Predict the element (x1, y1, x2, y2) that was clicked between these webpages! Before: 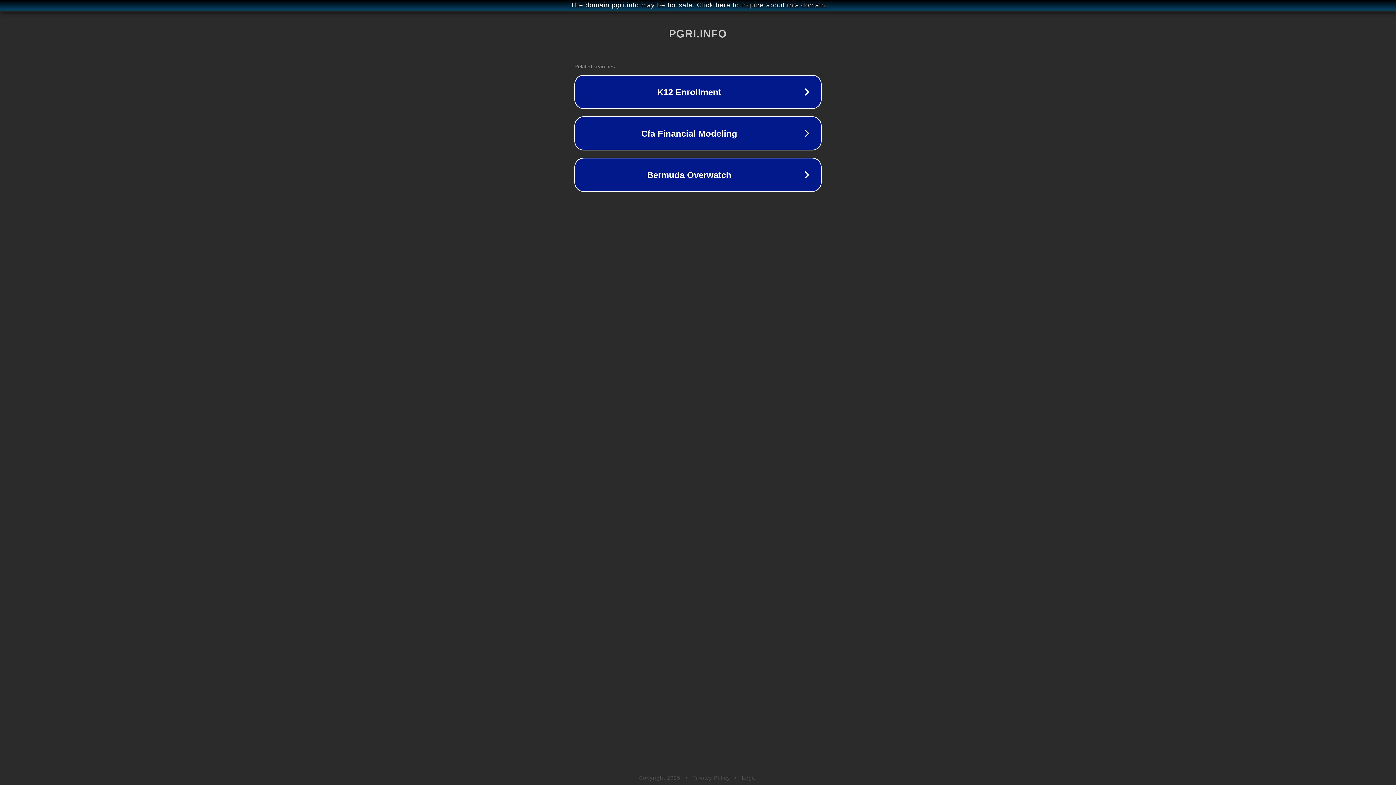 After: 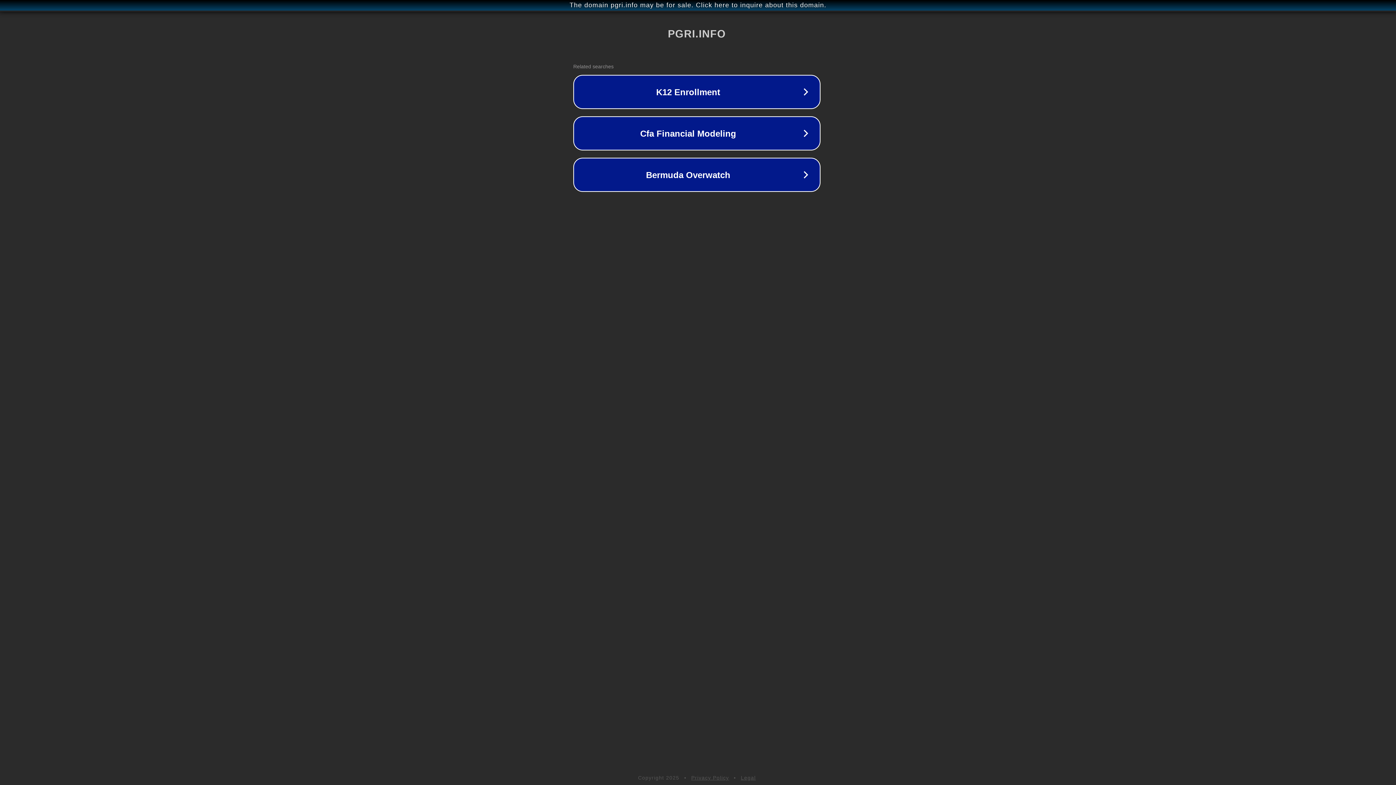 Action: bbox: (1, 1, 1397, 9) label: The domain pgri.info may be for sale. Click here to inquire about this domain.